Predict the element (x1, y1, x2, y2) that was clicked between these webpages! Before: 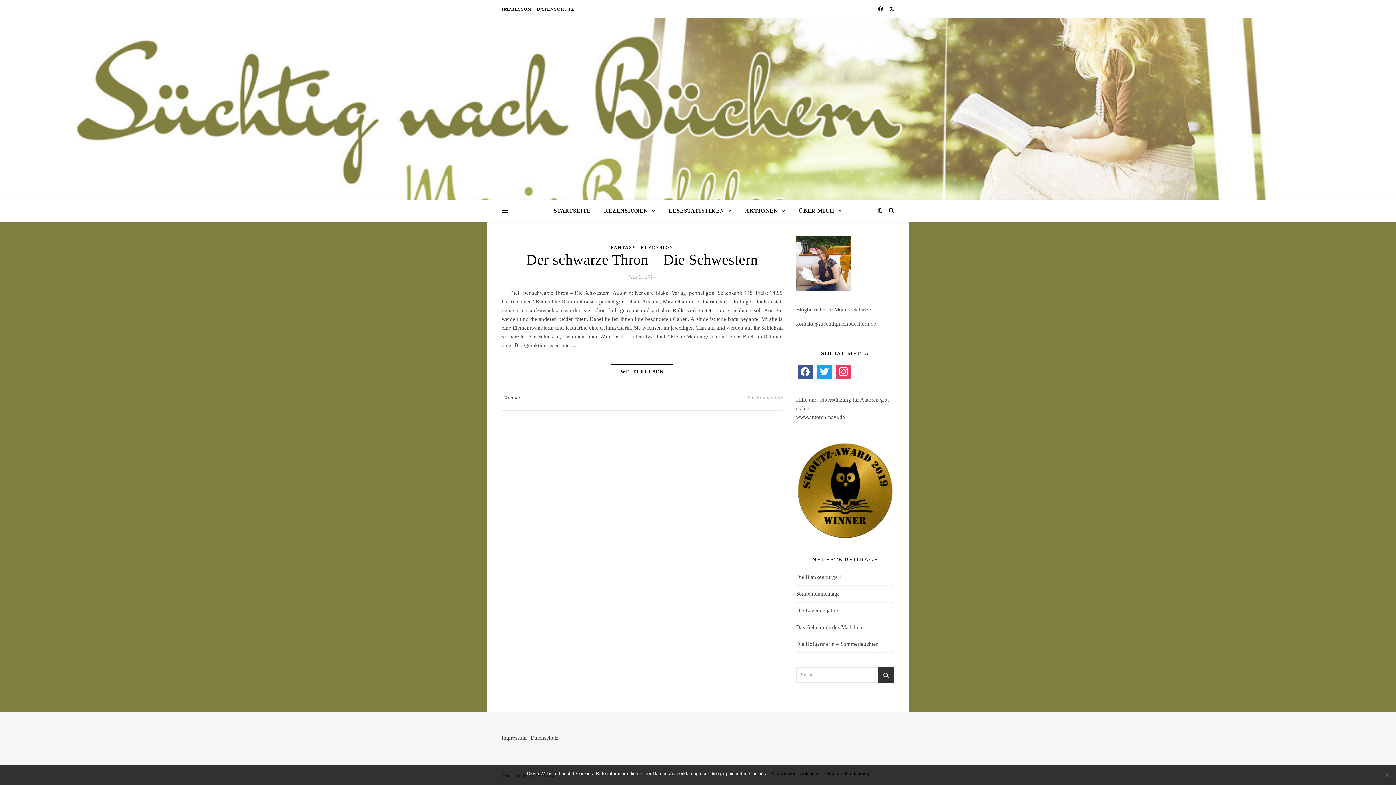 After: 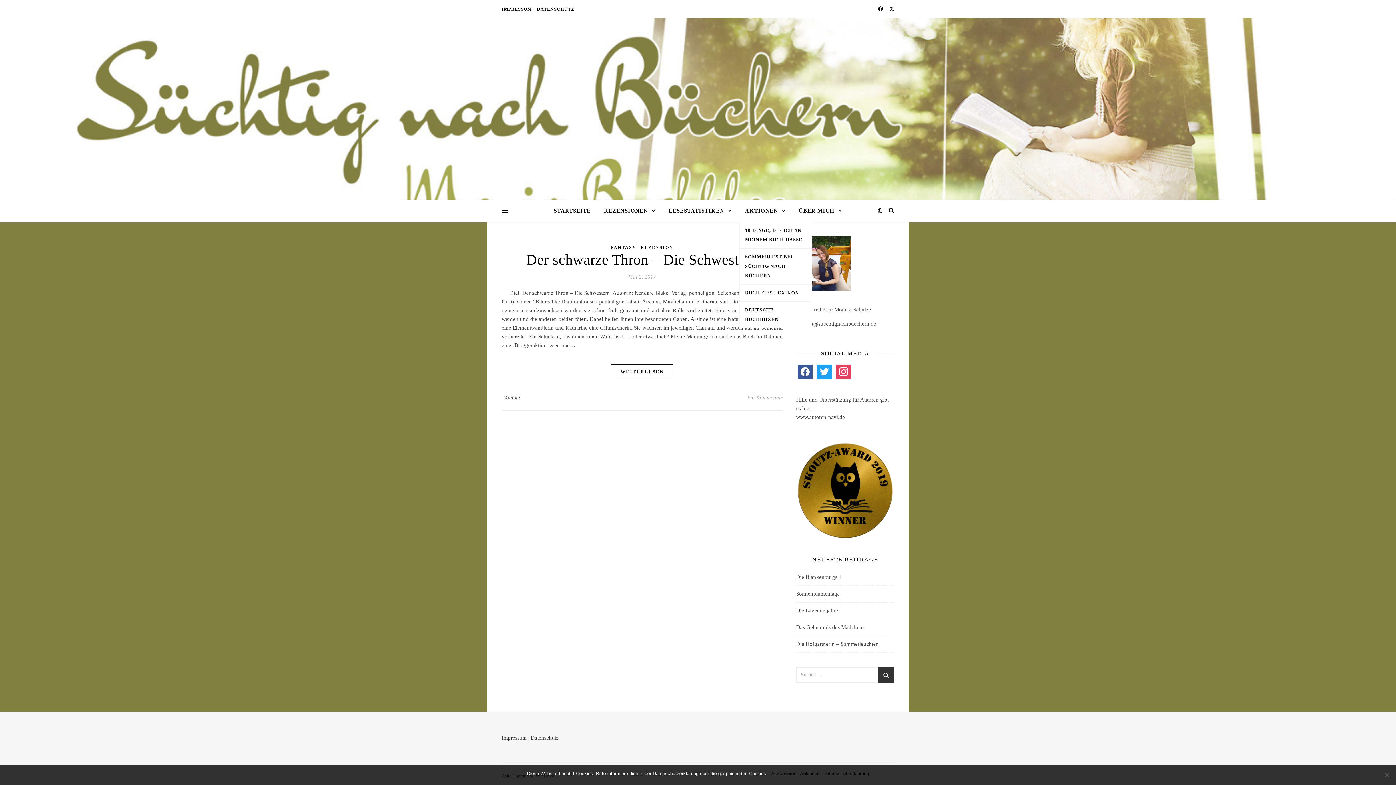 Action: label: AKTIONEN bbox: (739, 200, 791, 221)